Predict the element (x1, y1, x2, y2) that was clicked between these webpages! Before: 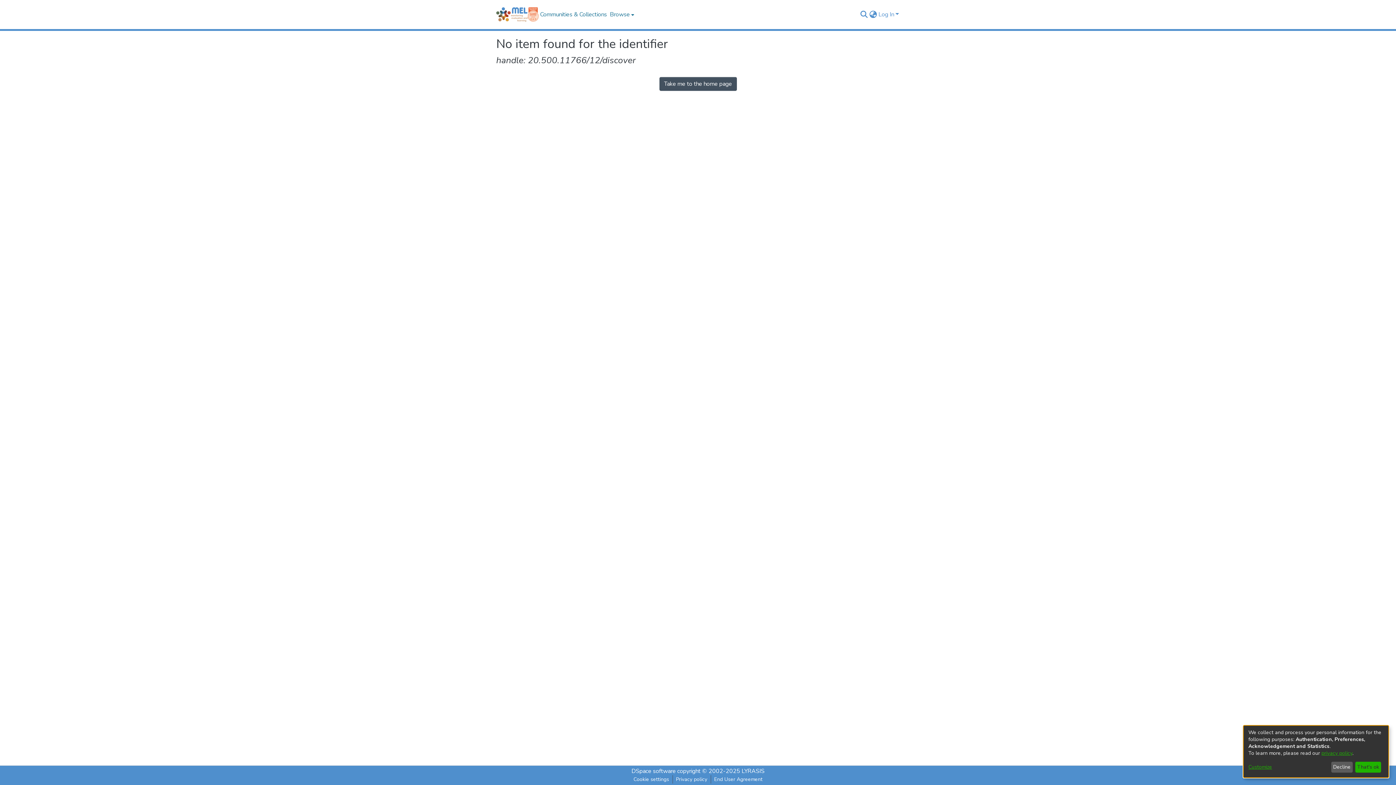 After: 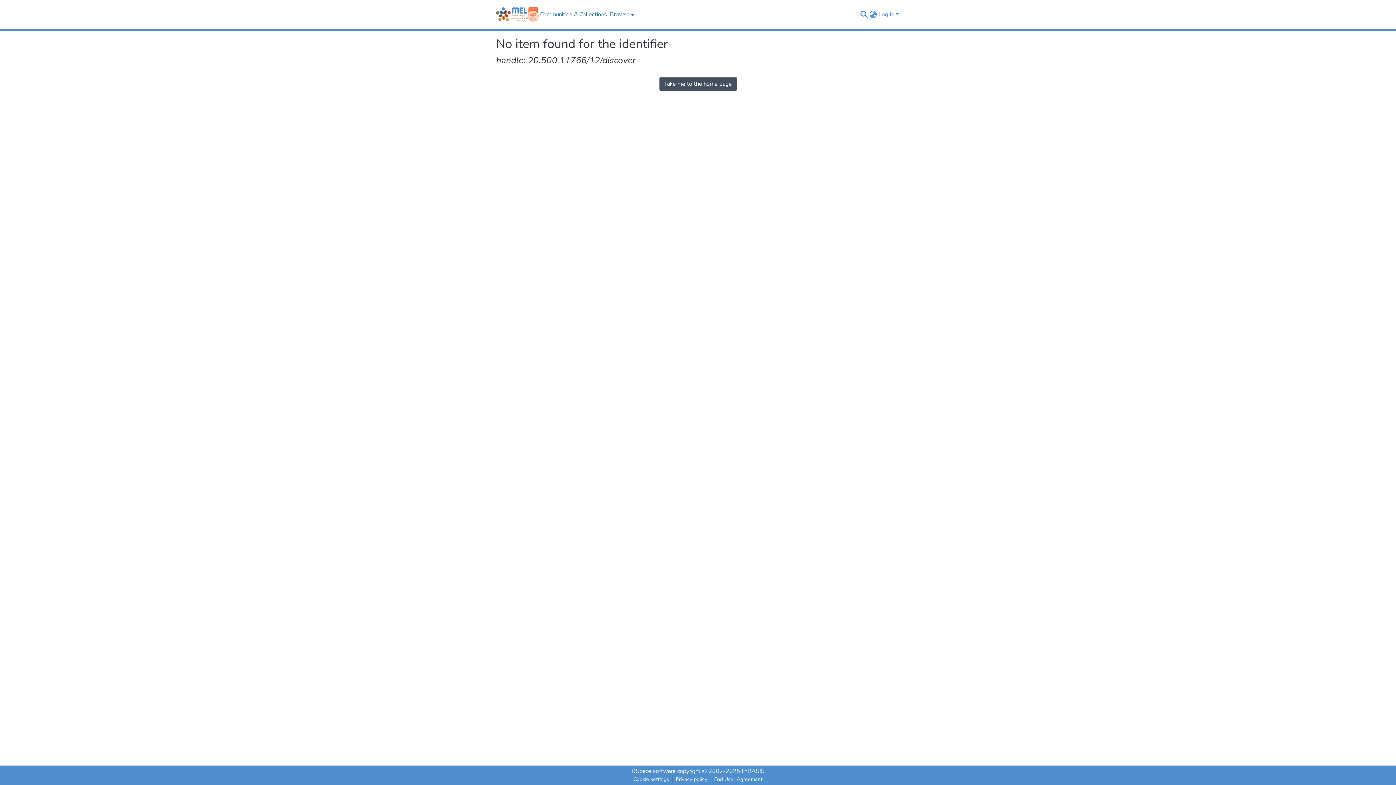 Action: bbox: (1355, 762, 1381, 773) label: That's ok